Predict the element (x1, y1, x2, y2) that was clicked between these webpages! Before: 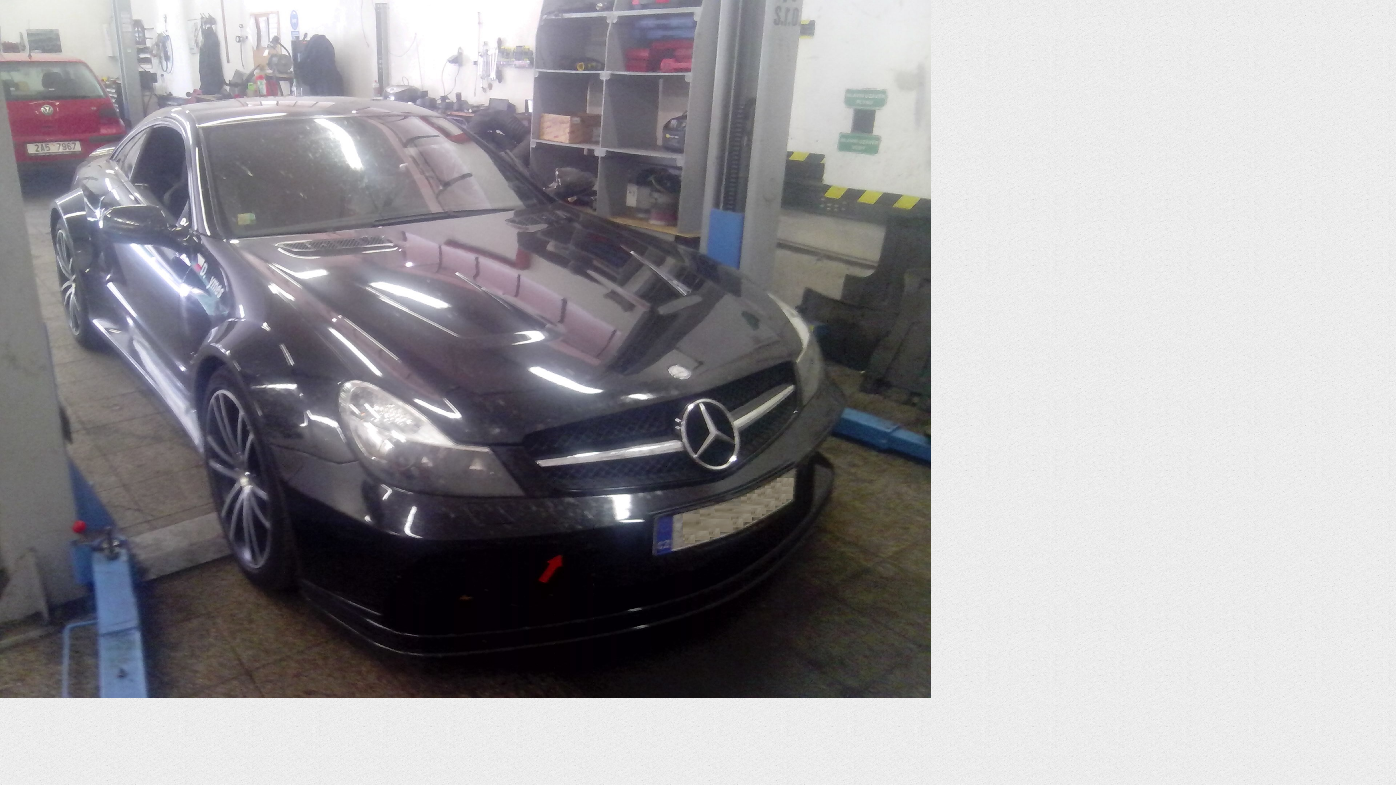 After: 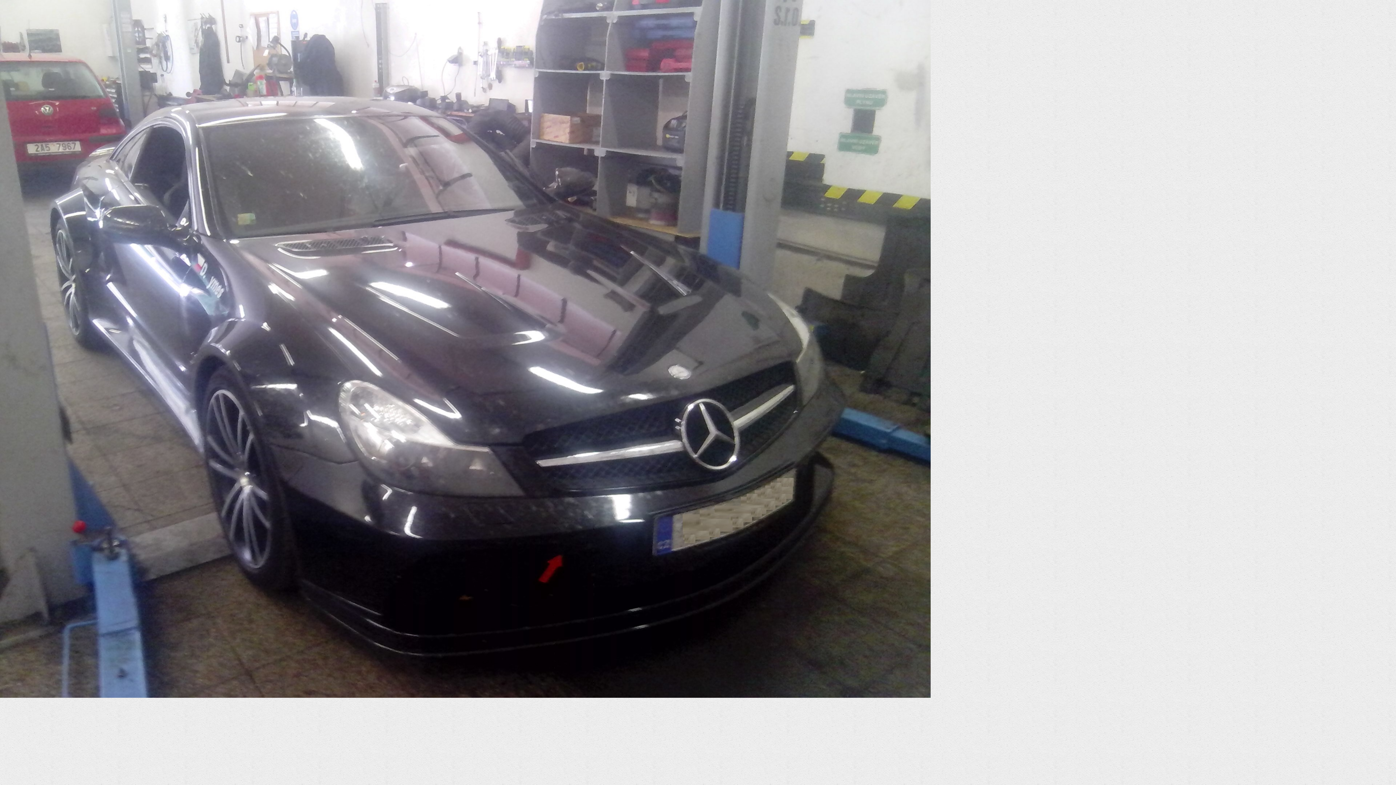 Action: bbox: (0, 692, 930, 699)